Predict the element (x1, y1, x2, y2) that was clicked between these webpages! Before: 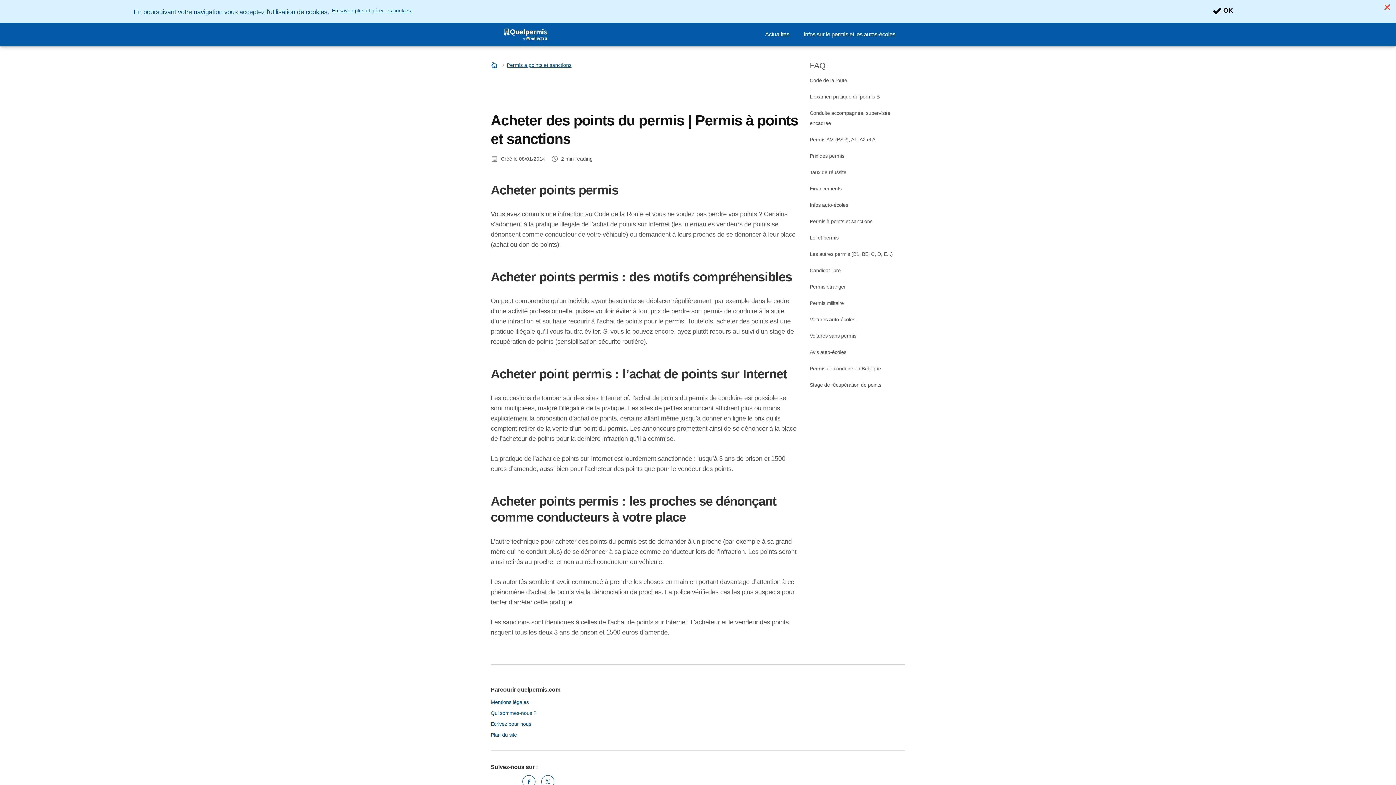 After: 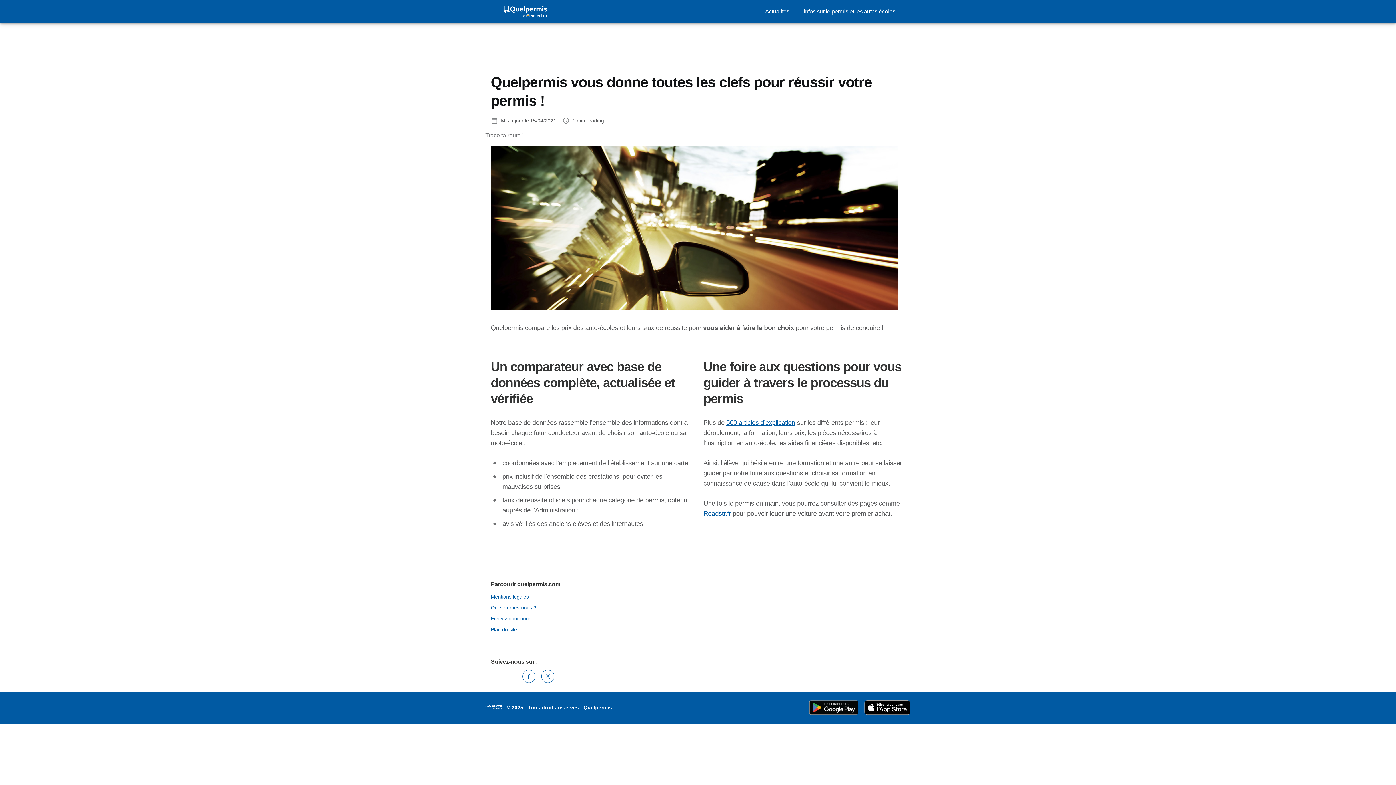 Action: bbox: (490, 62, 499, 68) label: Accueil